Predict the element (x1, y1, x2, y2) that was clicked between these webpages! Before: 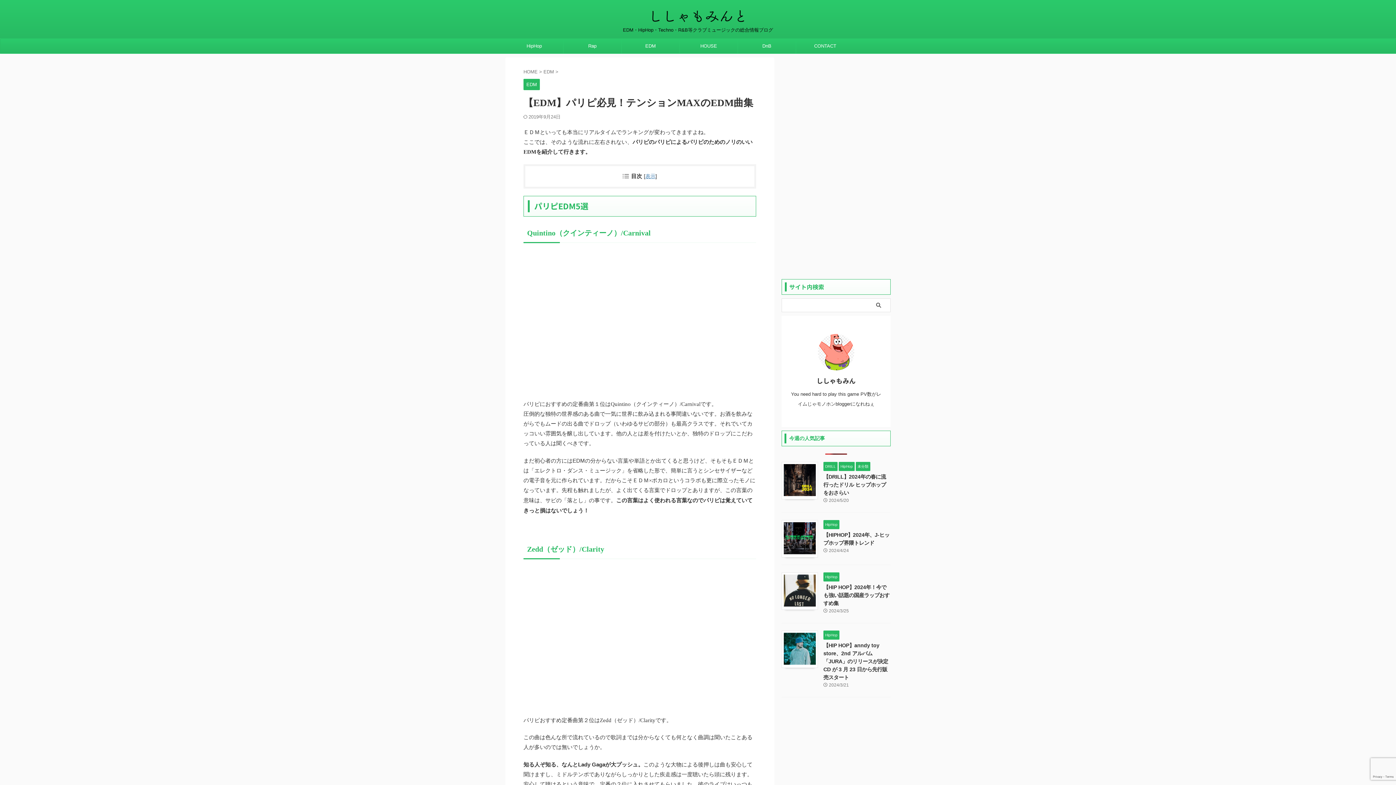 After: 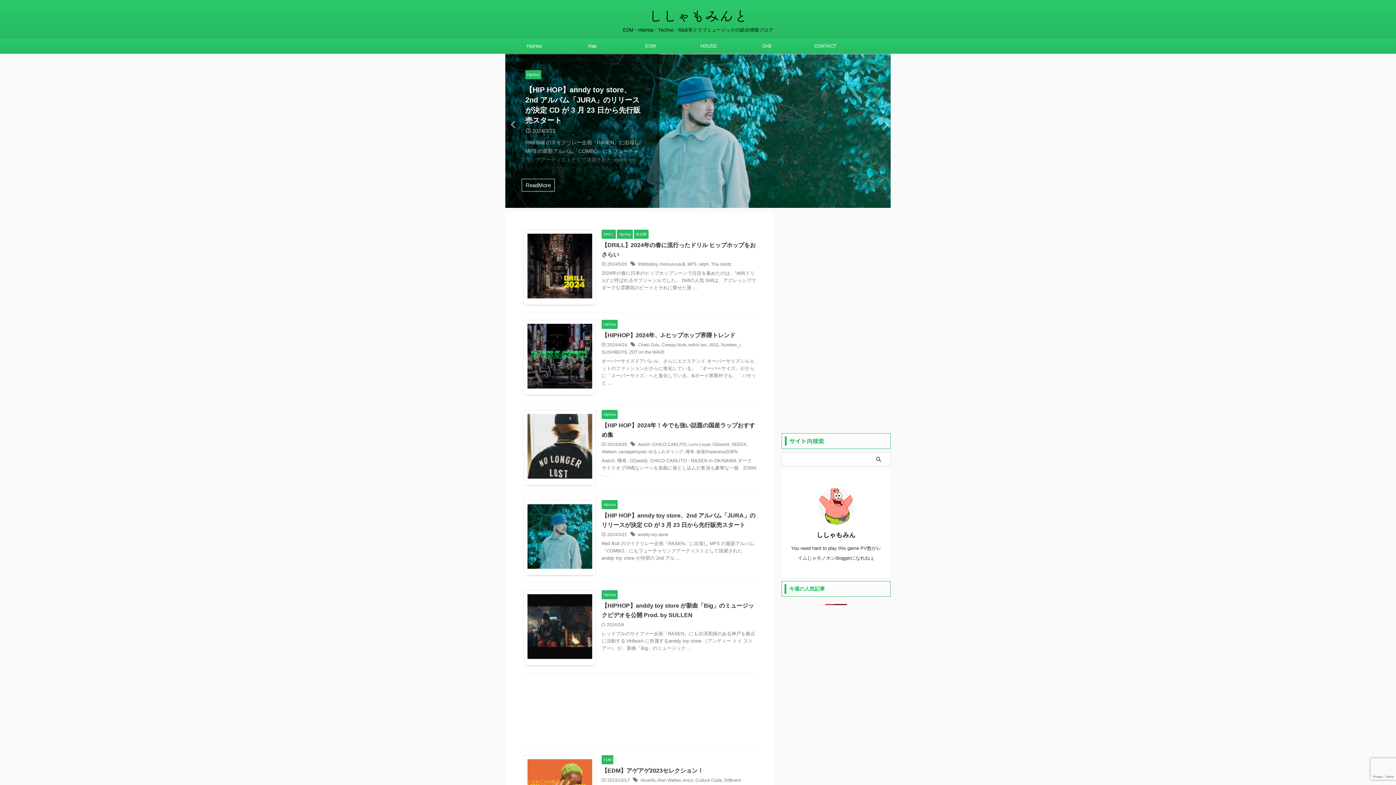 Action: bbox: (649, 16, 746, 24)